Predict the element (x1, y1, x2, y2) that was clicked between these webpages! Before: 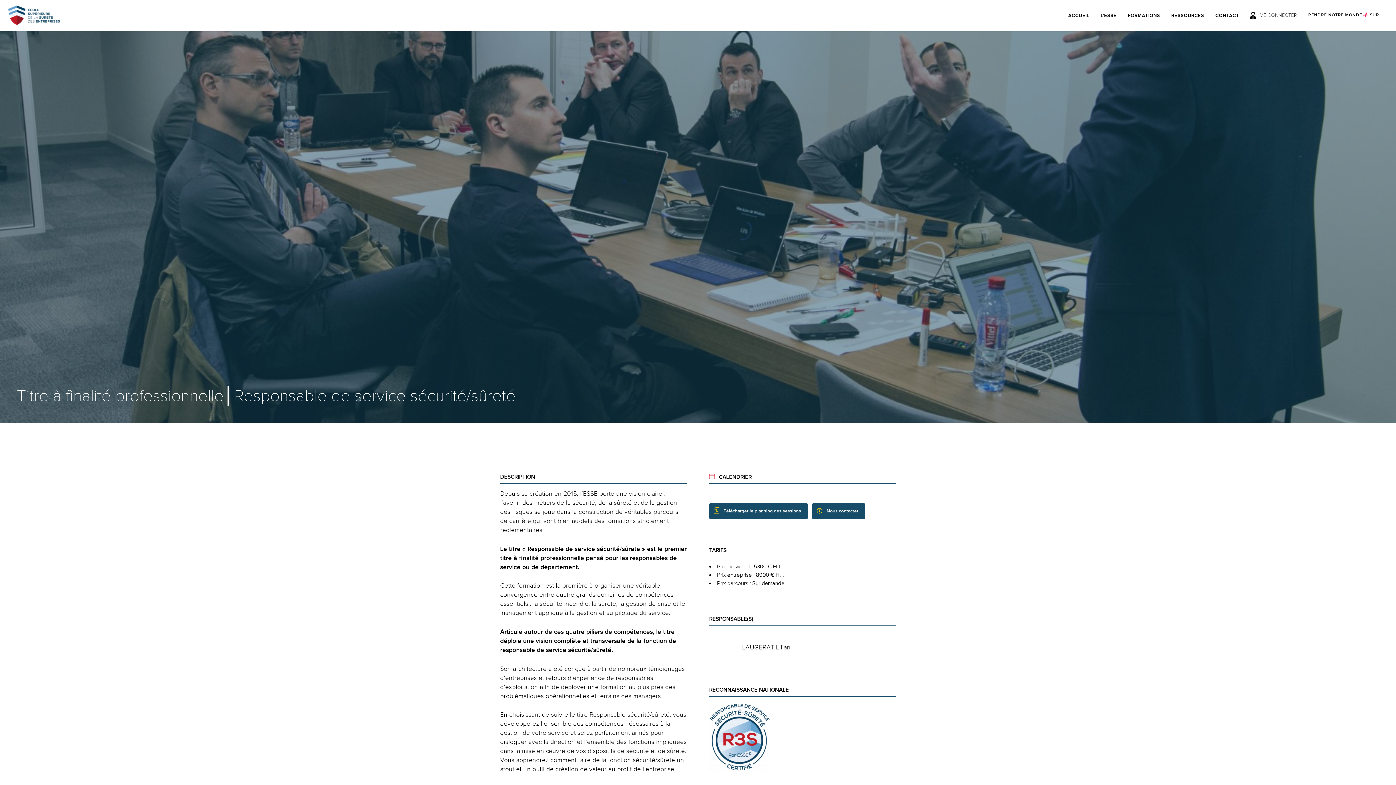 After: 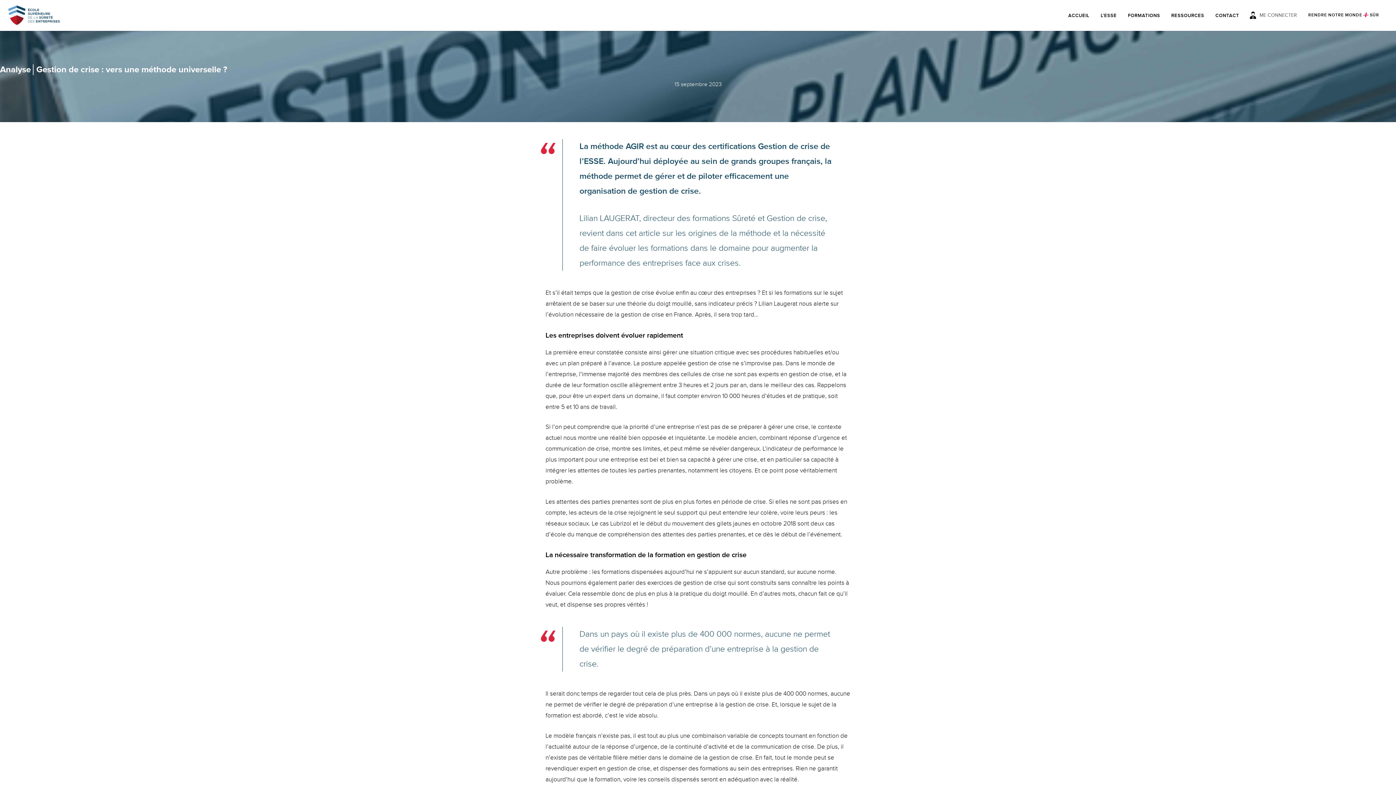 Action: label: RESSOURCES bbox: (1171, 12, 1204, 18)